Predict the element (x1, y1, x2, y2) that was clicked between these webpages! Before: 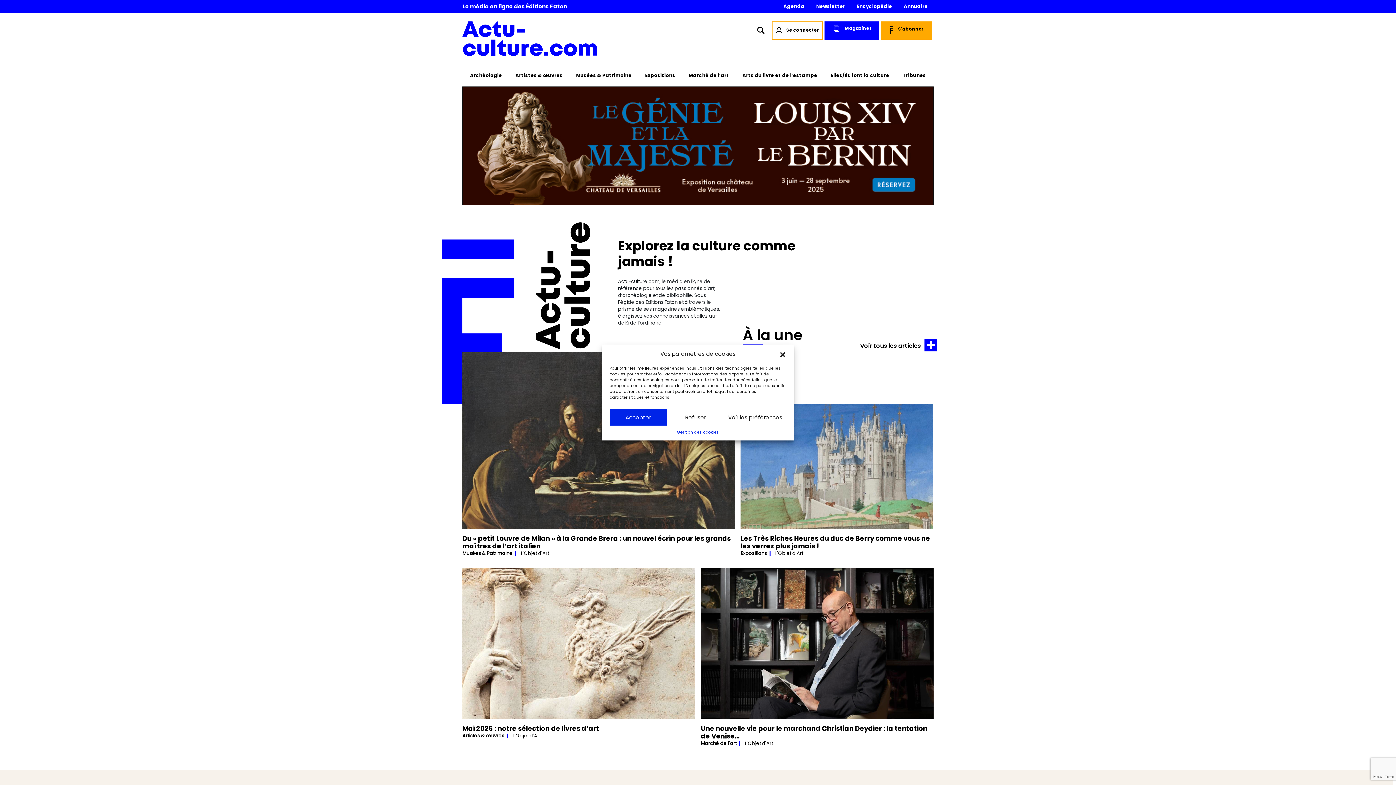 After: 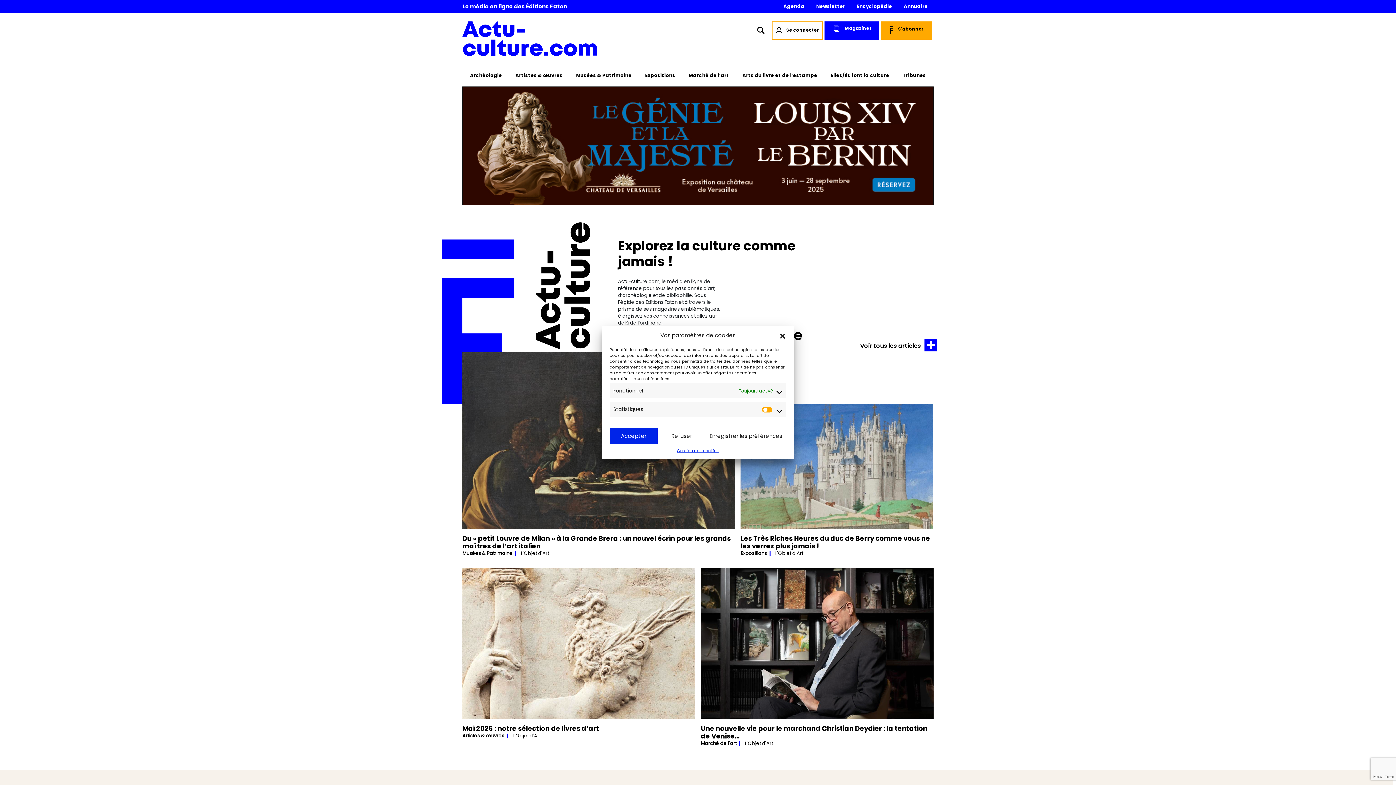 Action: bbox: (724, 409, 786, 425) label: Voir les préférences